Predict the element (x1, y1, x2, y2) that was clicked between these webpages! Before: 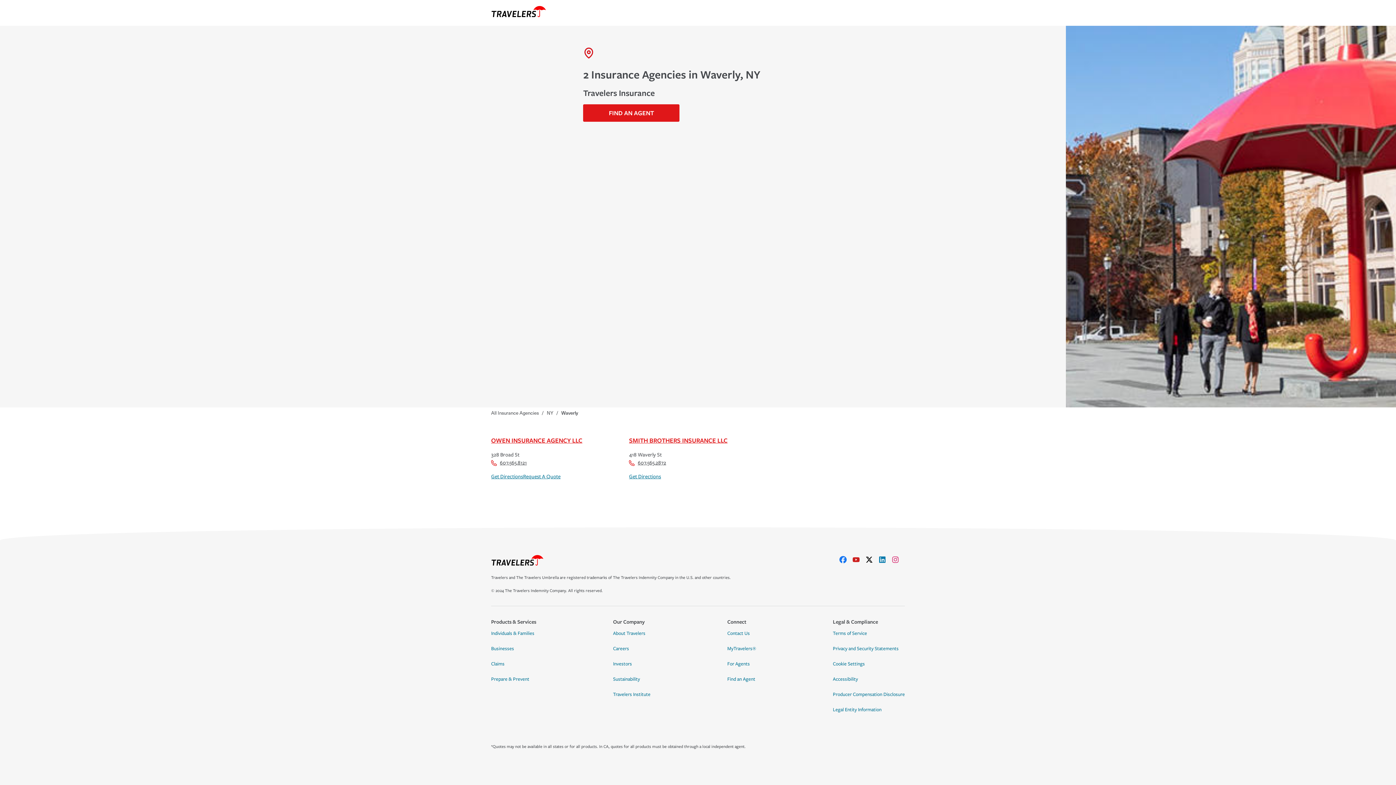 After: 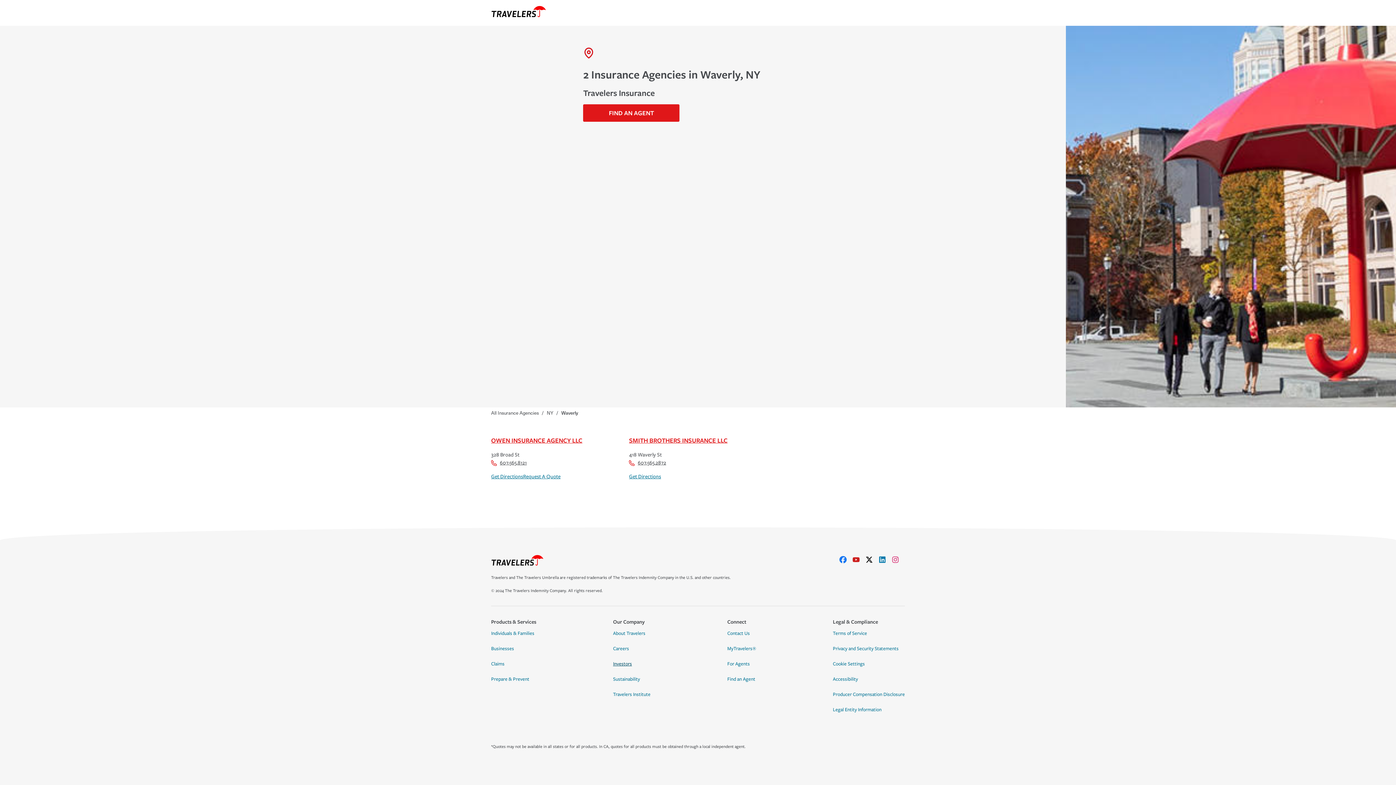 Action: bbox: (613, 661, 632, 670) label: Investors